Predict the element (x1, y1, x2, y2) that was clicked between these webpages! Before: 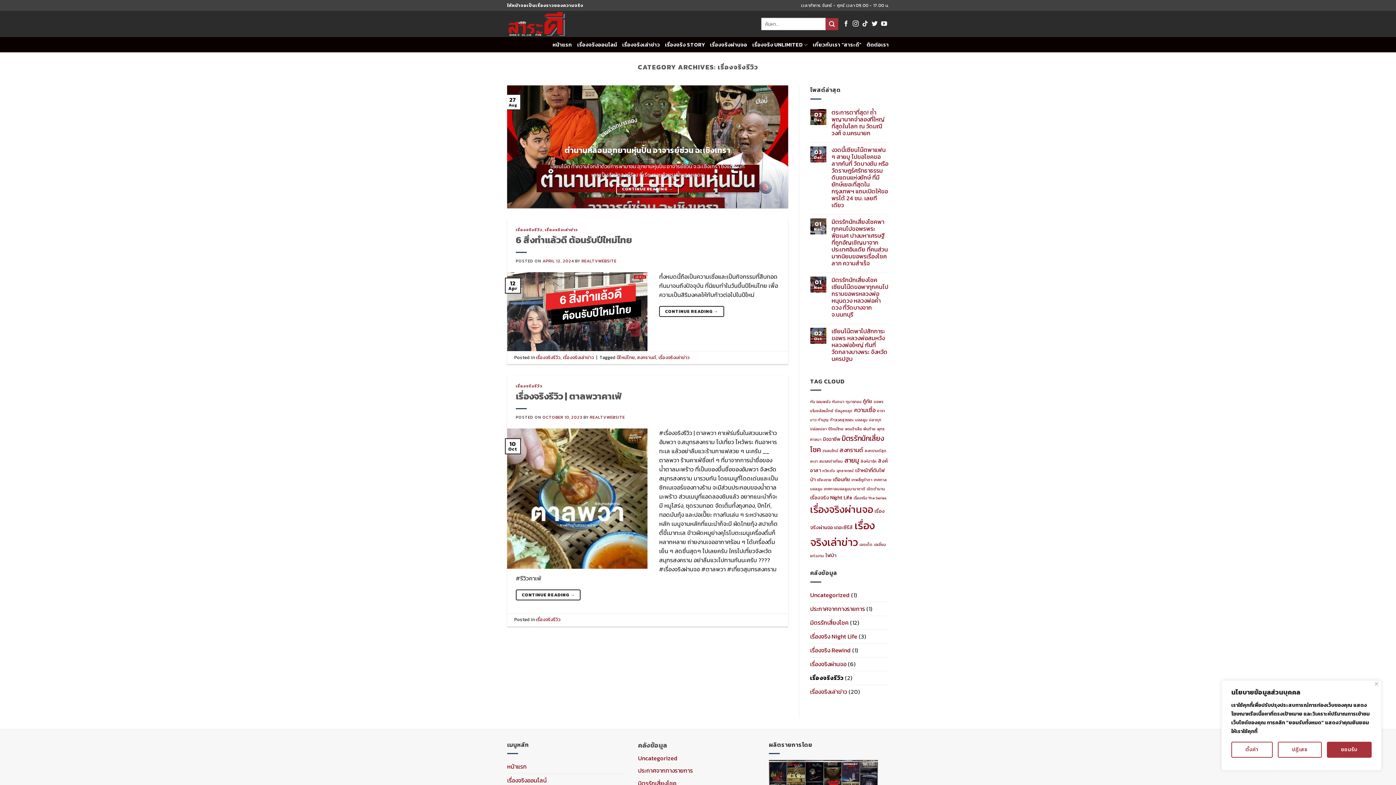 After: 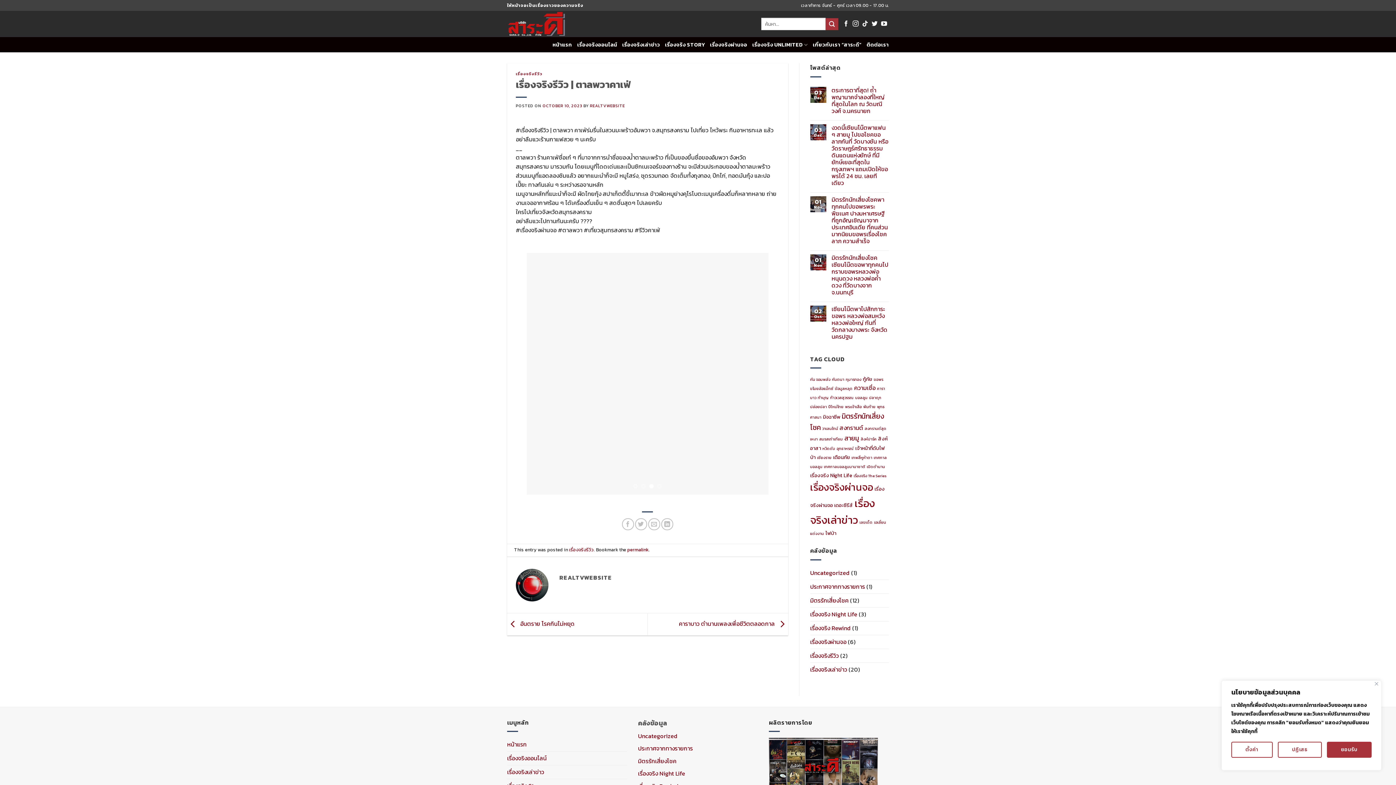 Action: label: OCTOBER 10, 2023 bbox: (542, 414, 582, 420)